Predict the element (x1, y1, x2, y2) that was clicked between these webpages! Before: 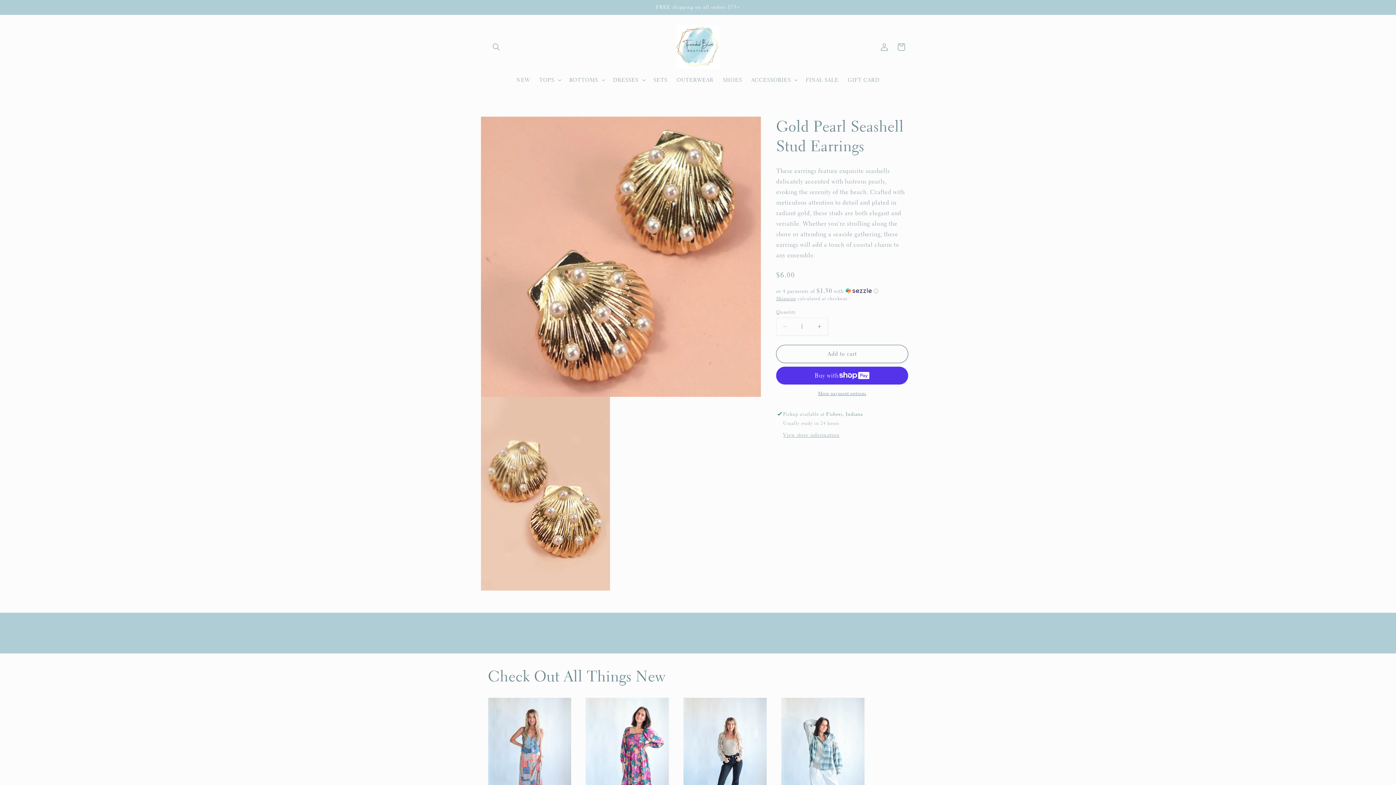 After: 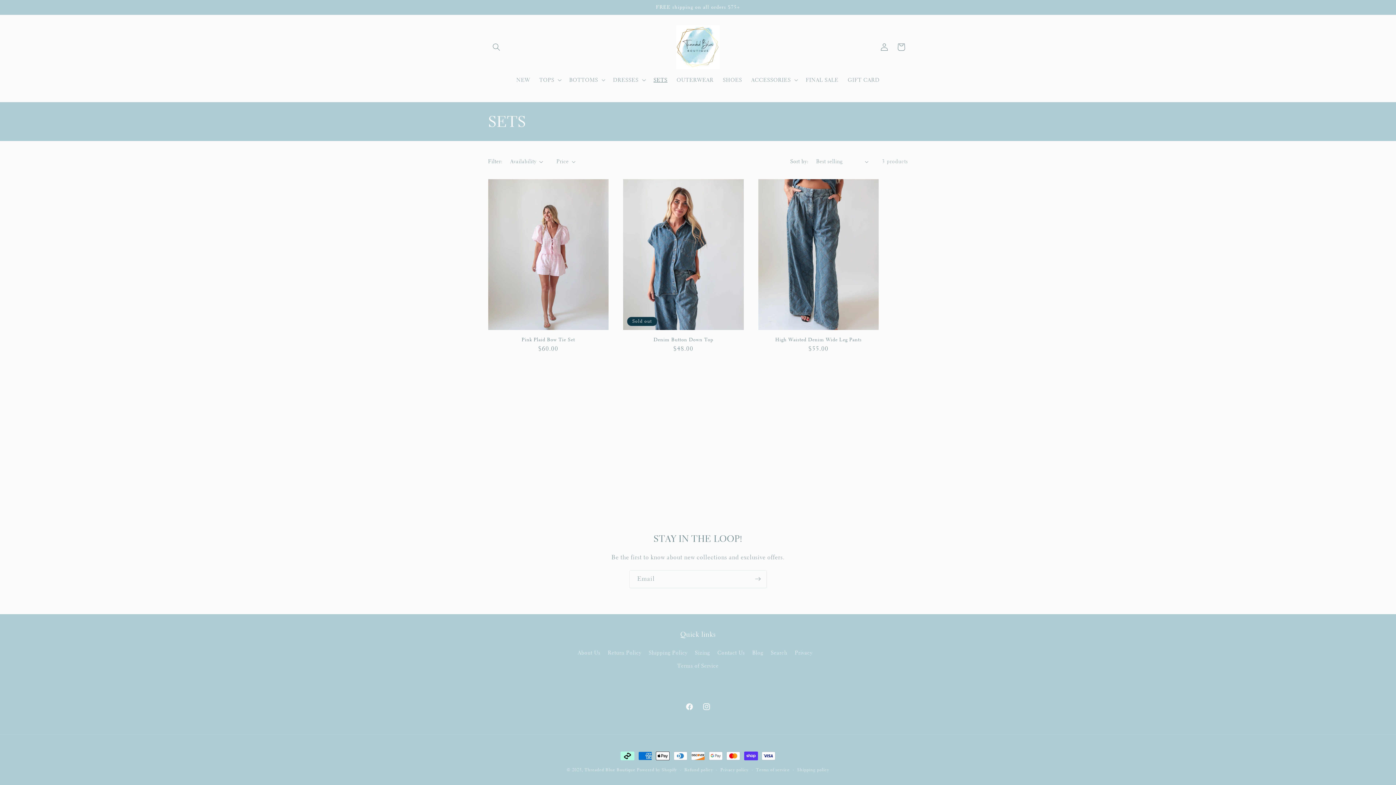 Action: bbox: (649, 72, 672, 87) label: SETS